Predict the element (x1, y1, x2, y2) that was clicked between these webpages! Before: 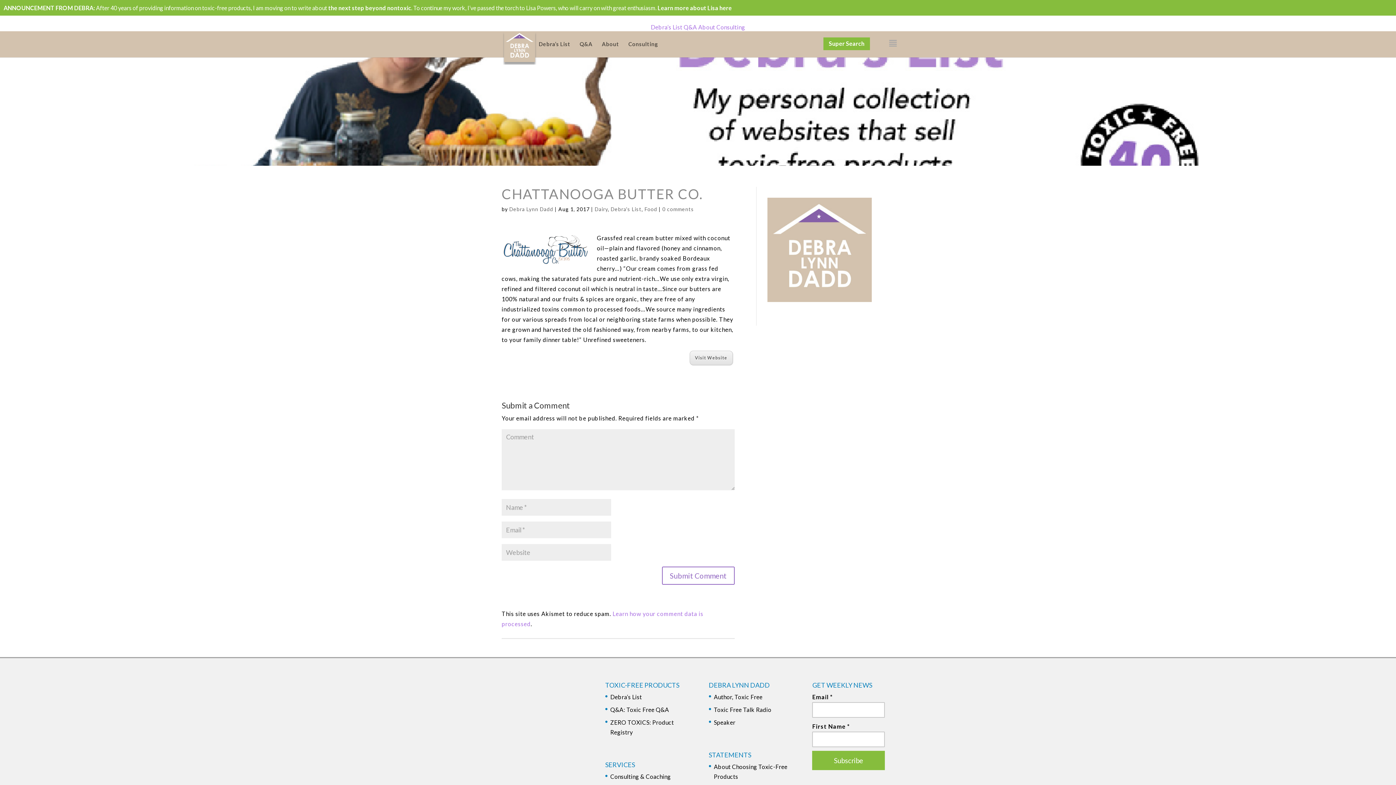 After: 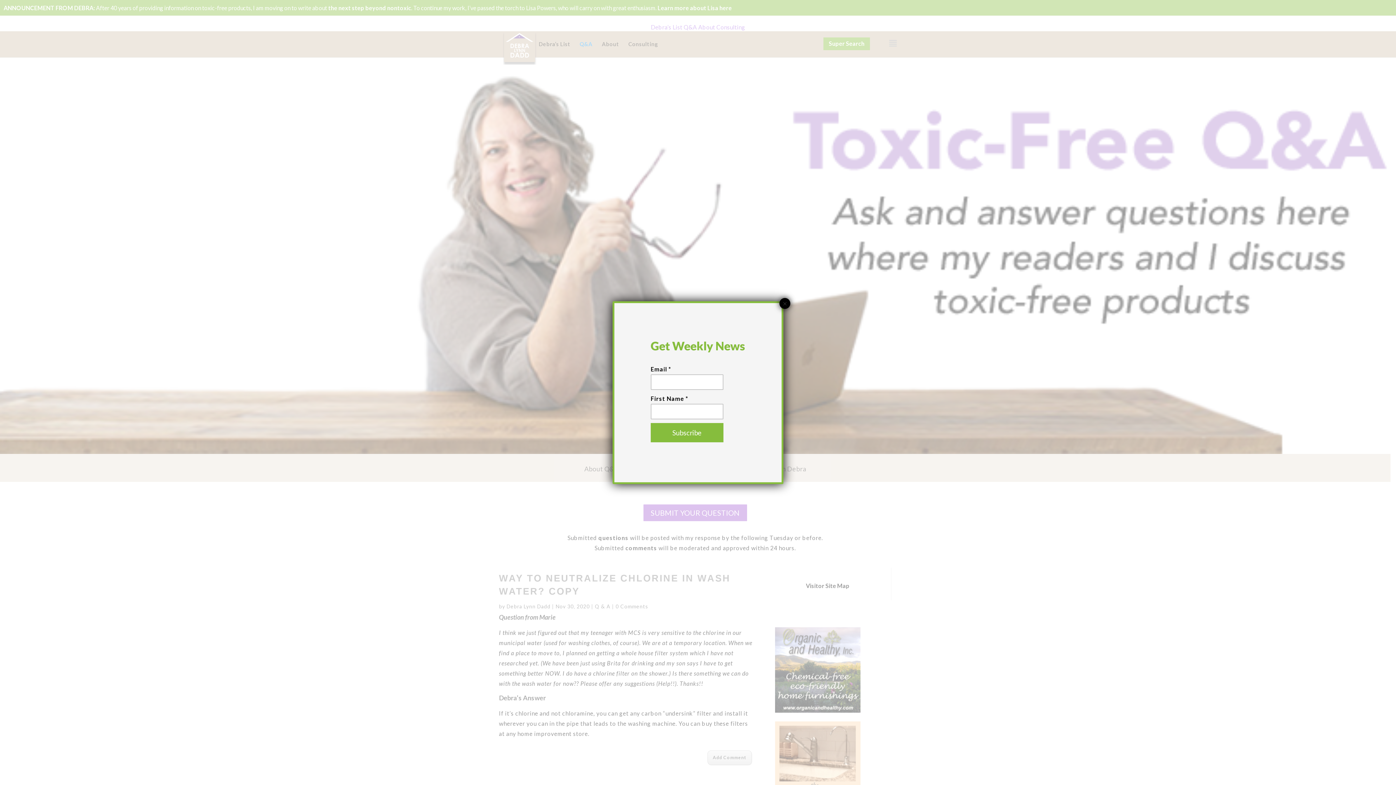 Action: bbox: (610, 706, 669, 713) label: Q&A: Toxic Free Q&A